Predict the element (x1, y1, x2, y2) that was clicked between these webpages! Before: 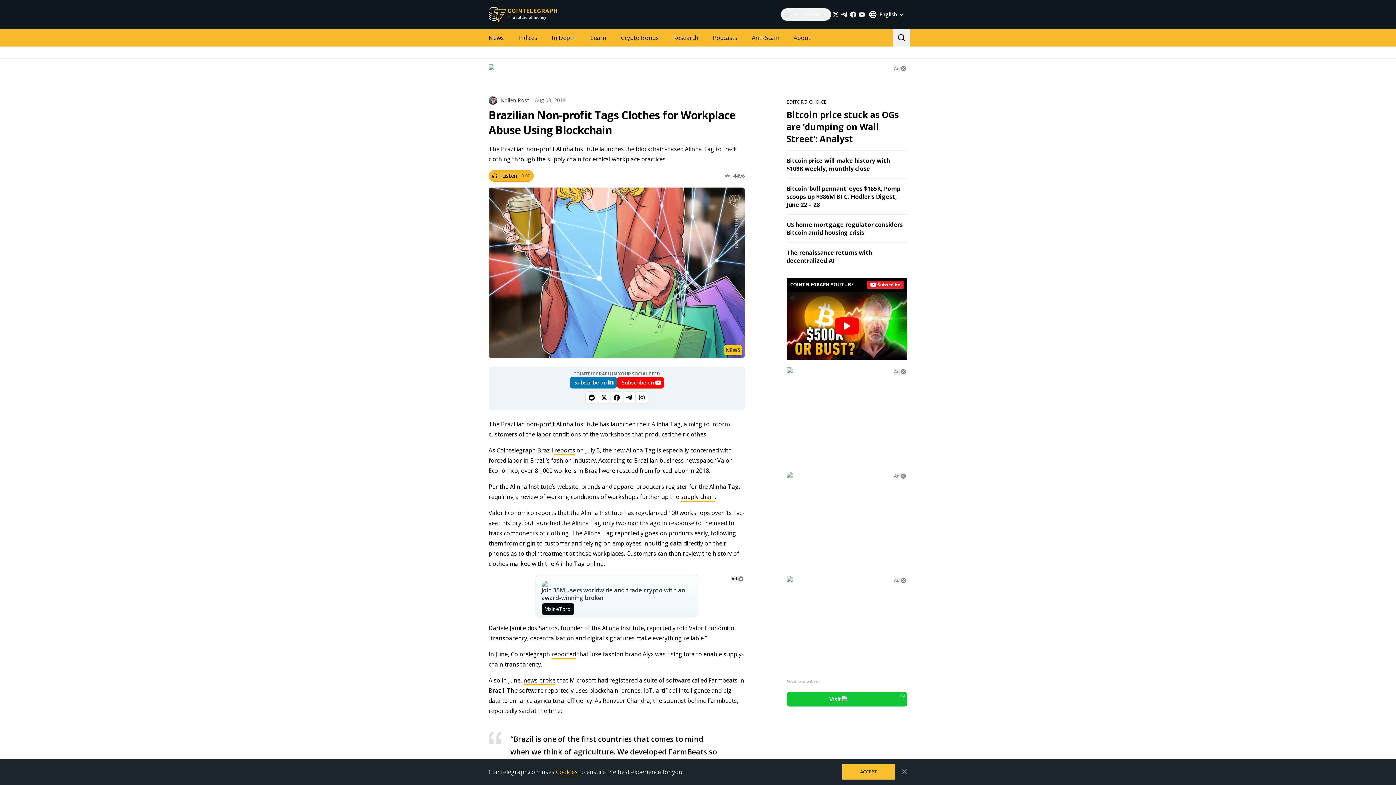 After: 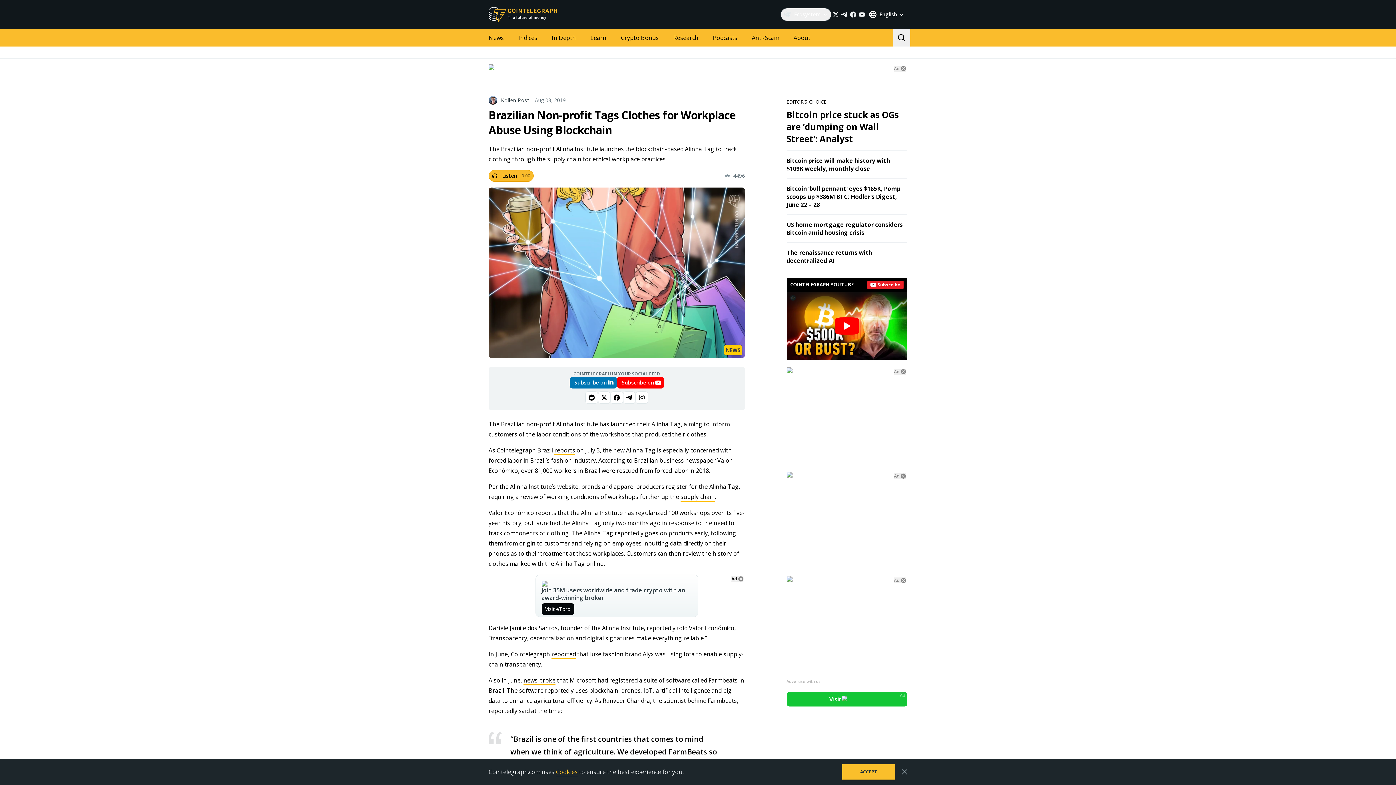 Action: label: Ad bbox: (894, 368, 899, 374)